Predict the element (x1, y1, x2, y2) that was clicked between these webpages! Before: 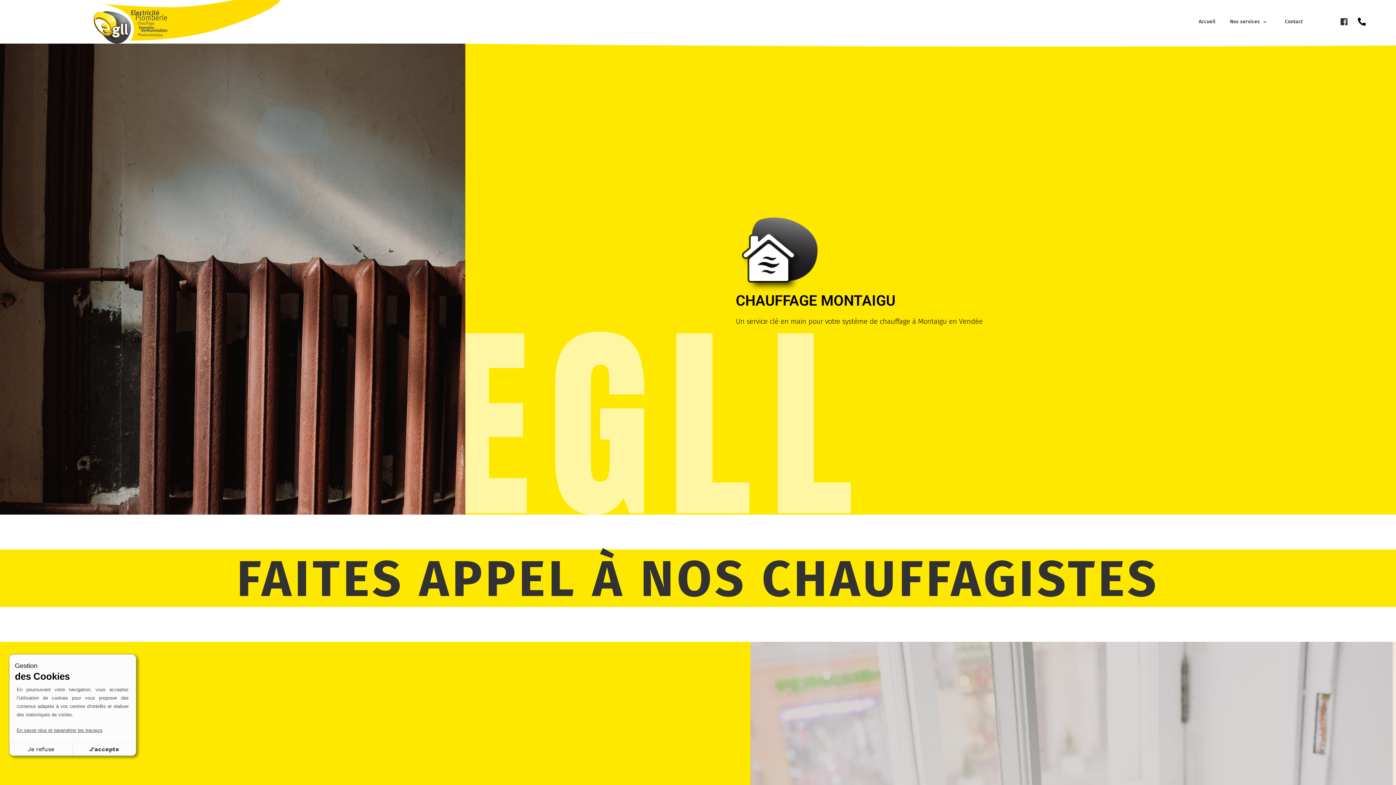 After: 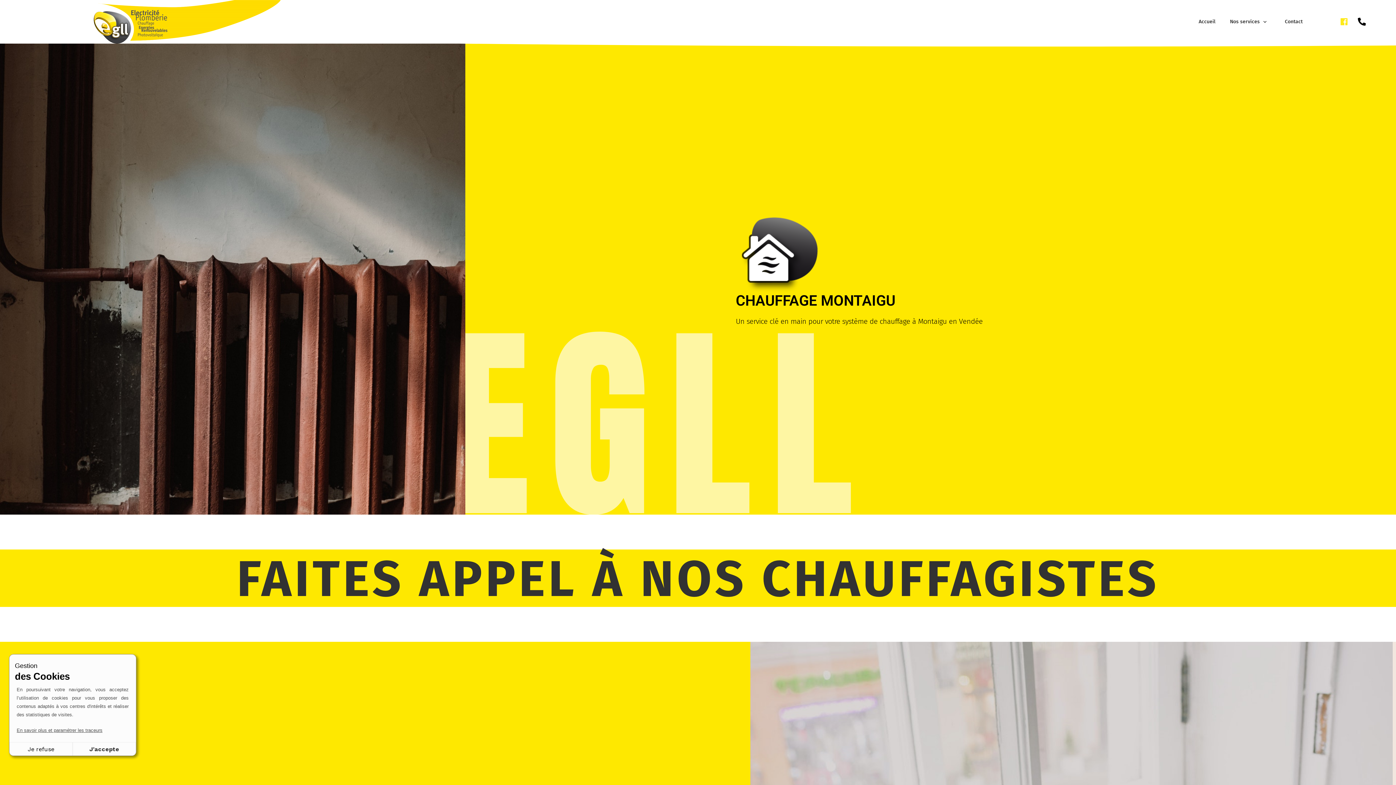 Action: label: Facebook bbox: (1336, 13, 1352, 29)